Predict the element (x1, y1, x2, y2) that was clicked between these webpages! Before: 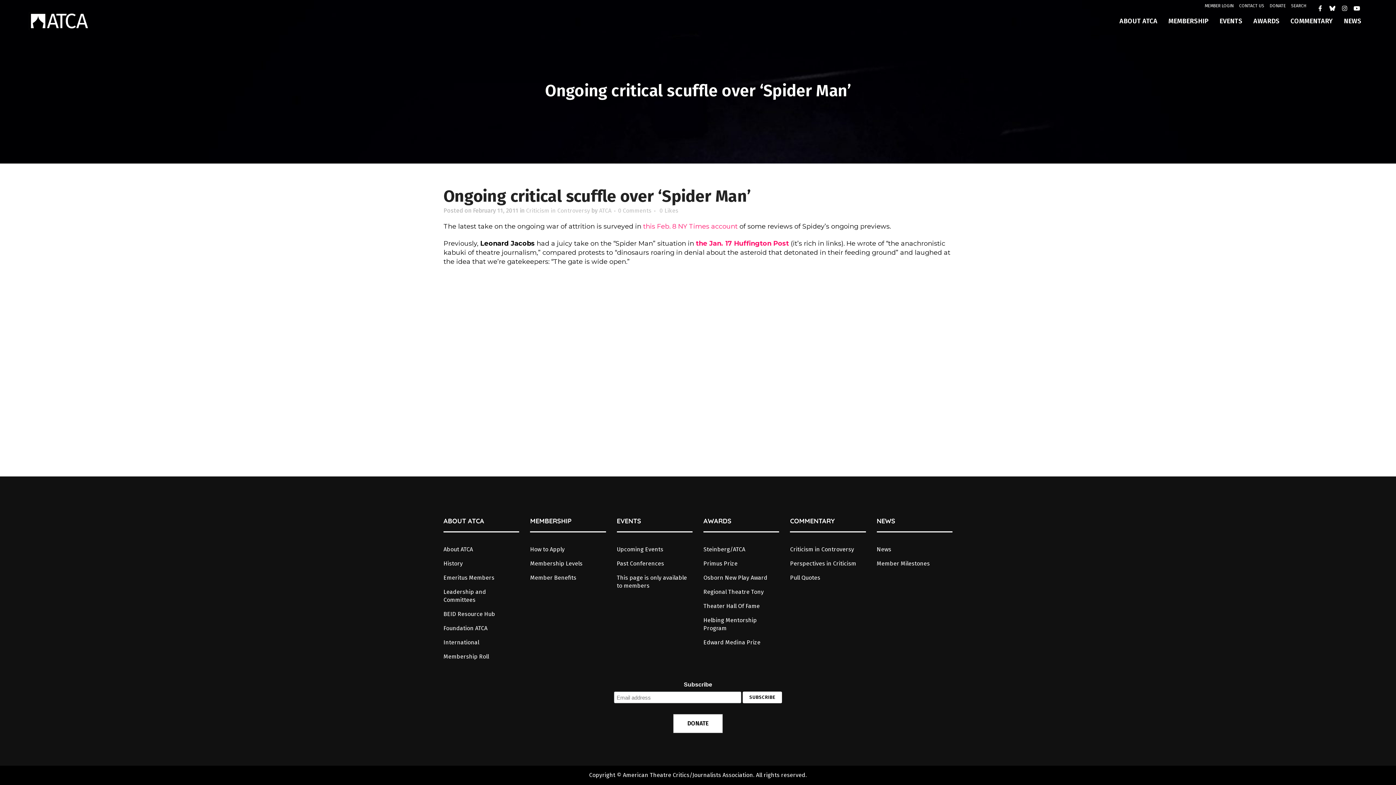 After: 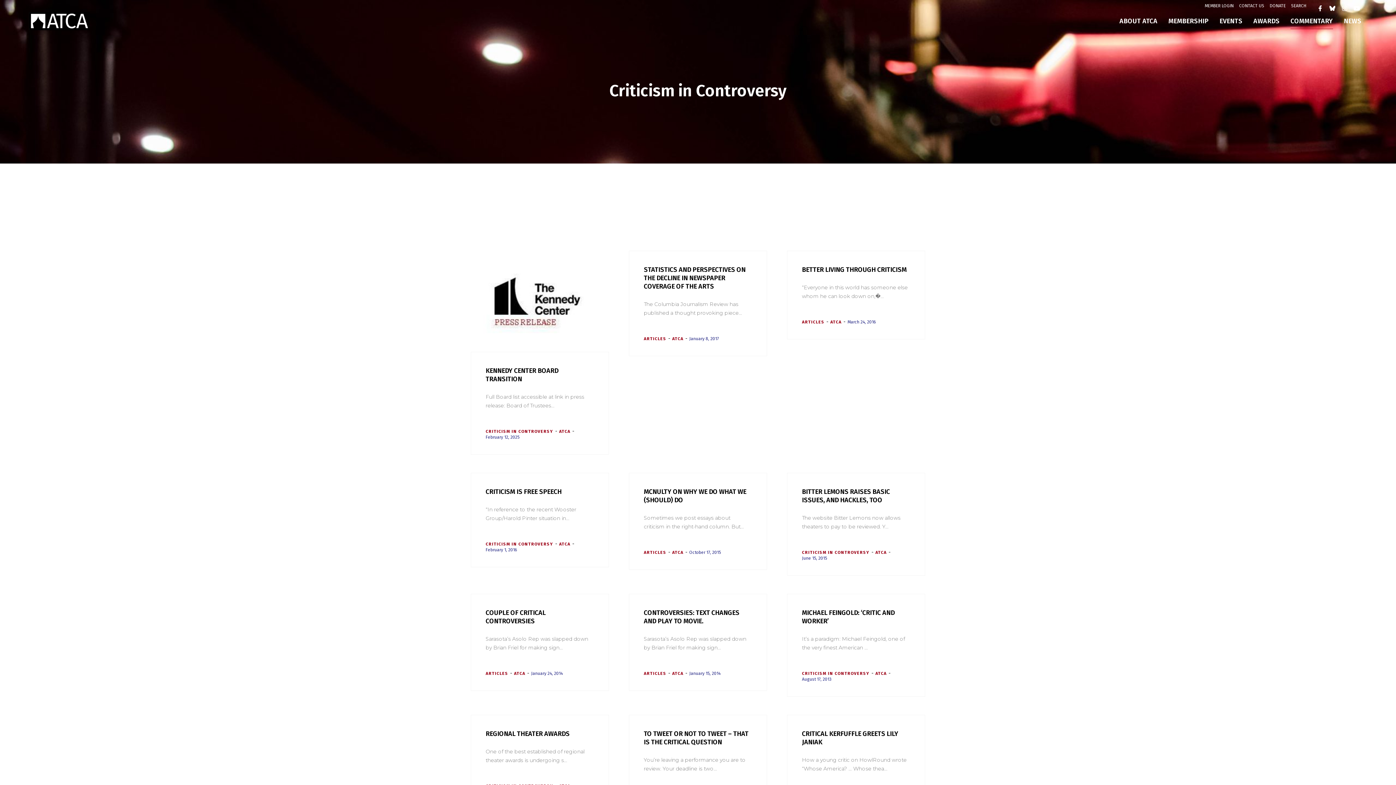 Action: label: COMMENTARY bbox: (1285, 12, 1338, 30)